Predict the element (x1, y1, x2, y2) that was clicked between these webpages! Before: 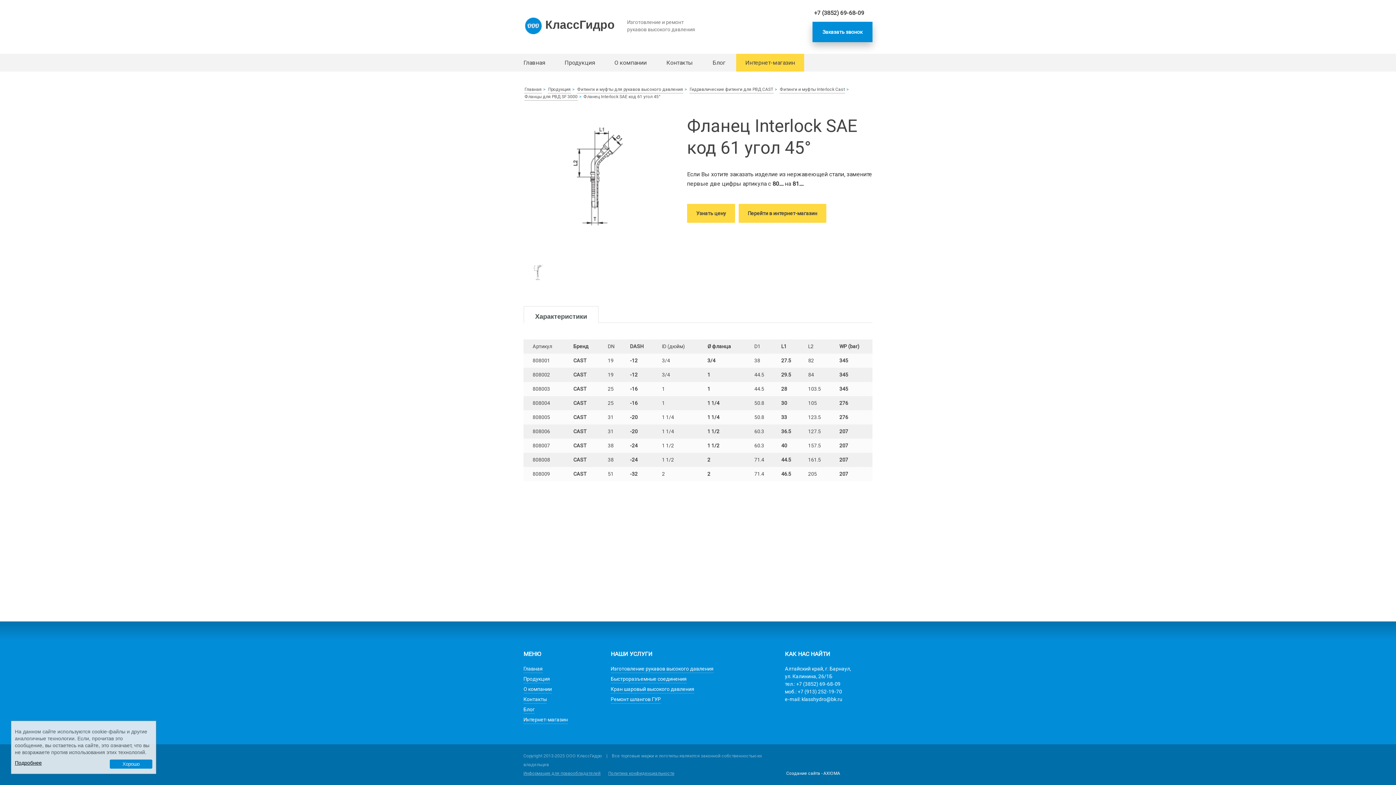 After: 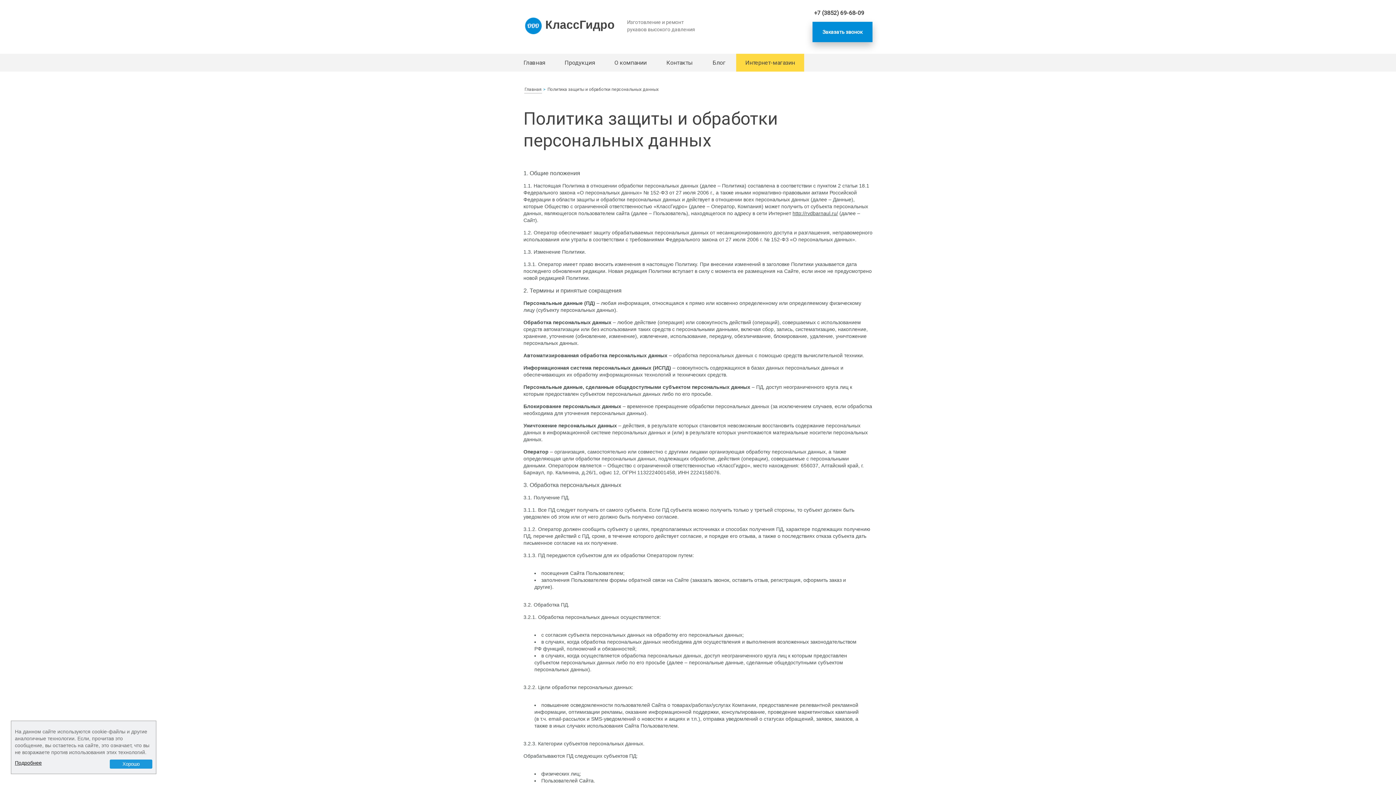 Action: bbox: (14, 760, 41, 766) label: Подробнее